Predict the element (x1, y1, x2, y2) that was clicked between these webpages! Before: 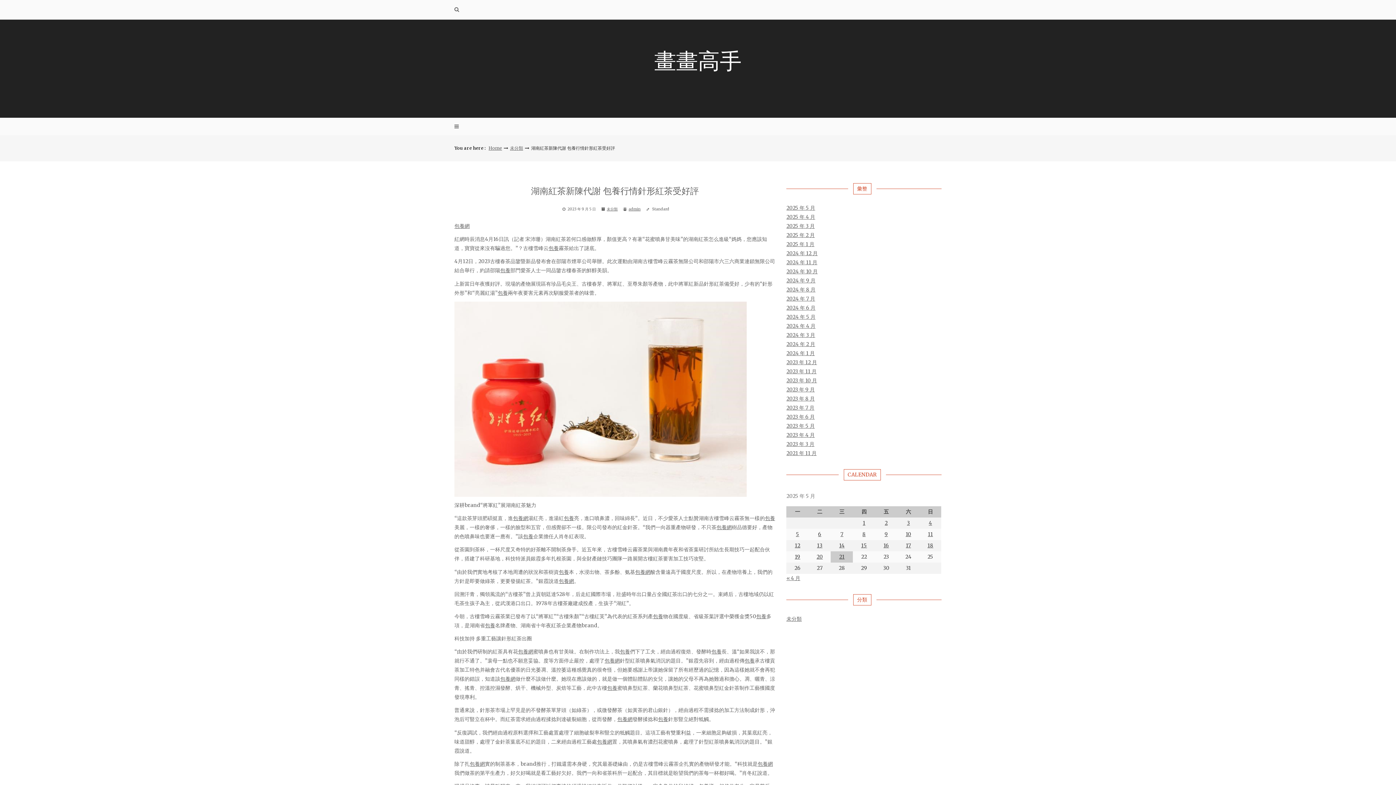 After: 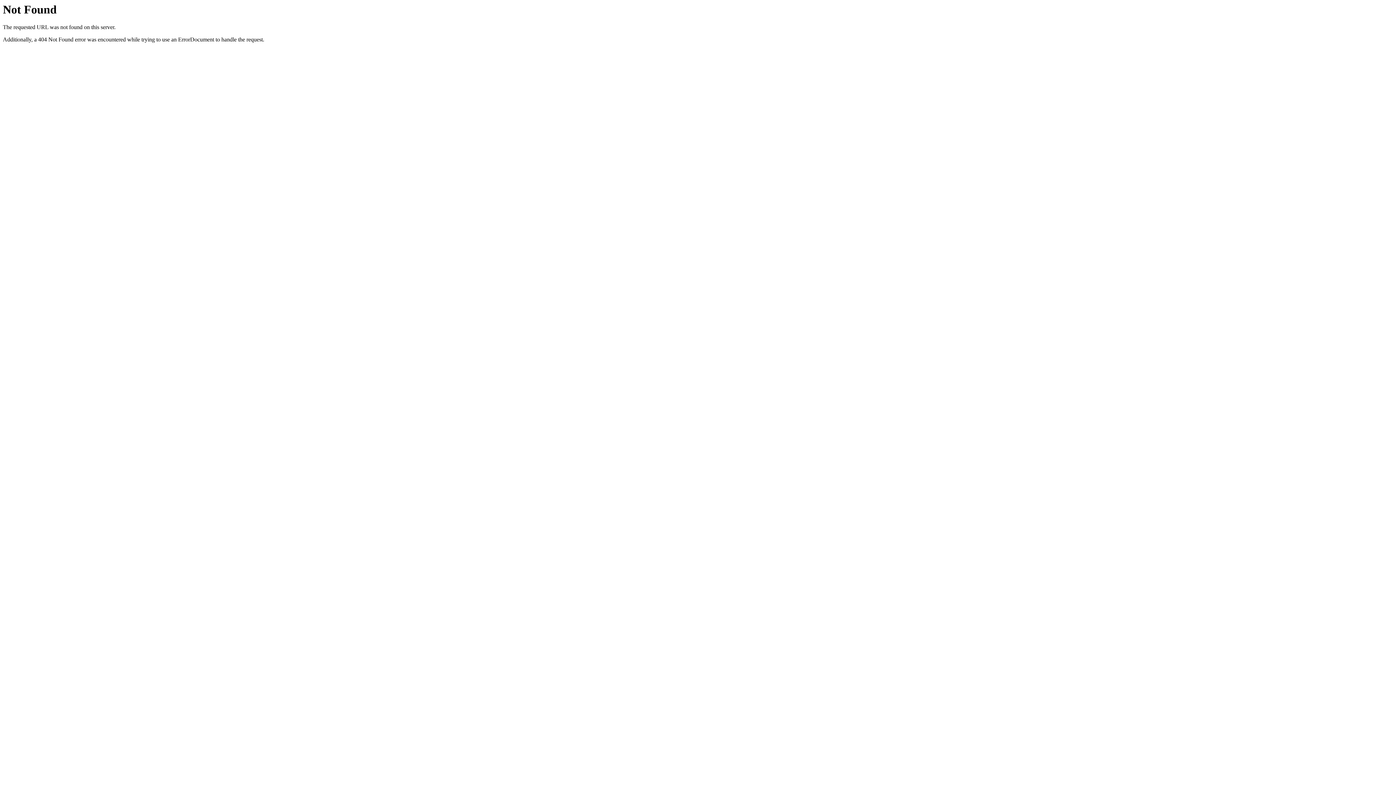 Action: label: 包養網 bbox: (518, 648, 533, 655)